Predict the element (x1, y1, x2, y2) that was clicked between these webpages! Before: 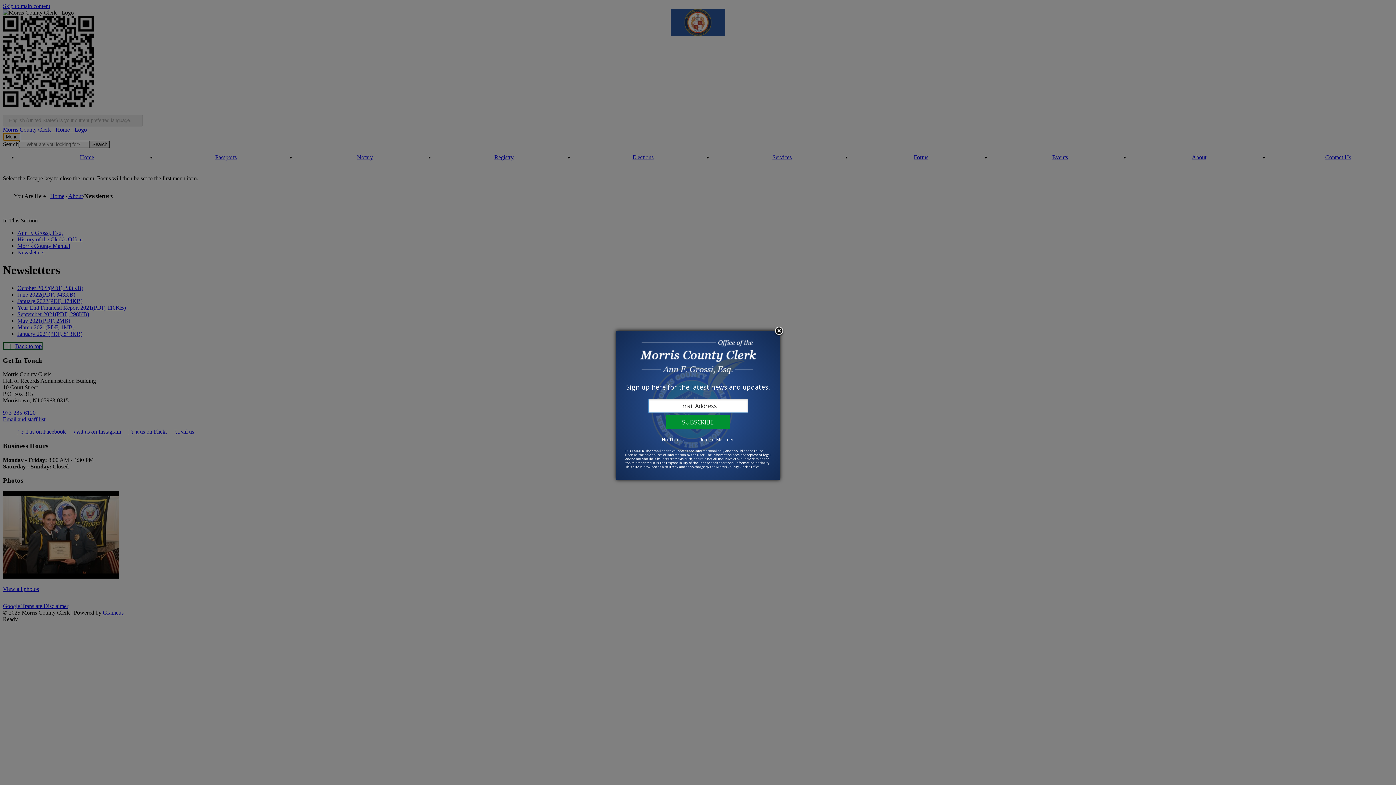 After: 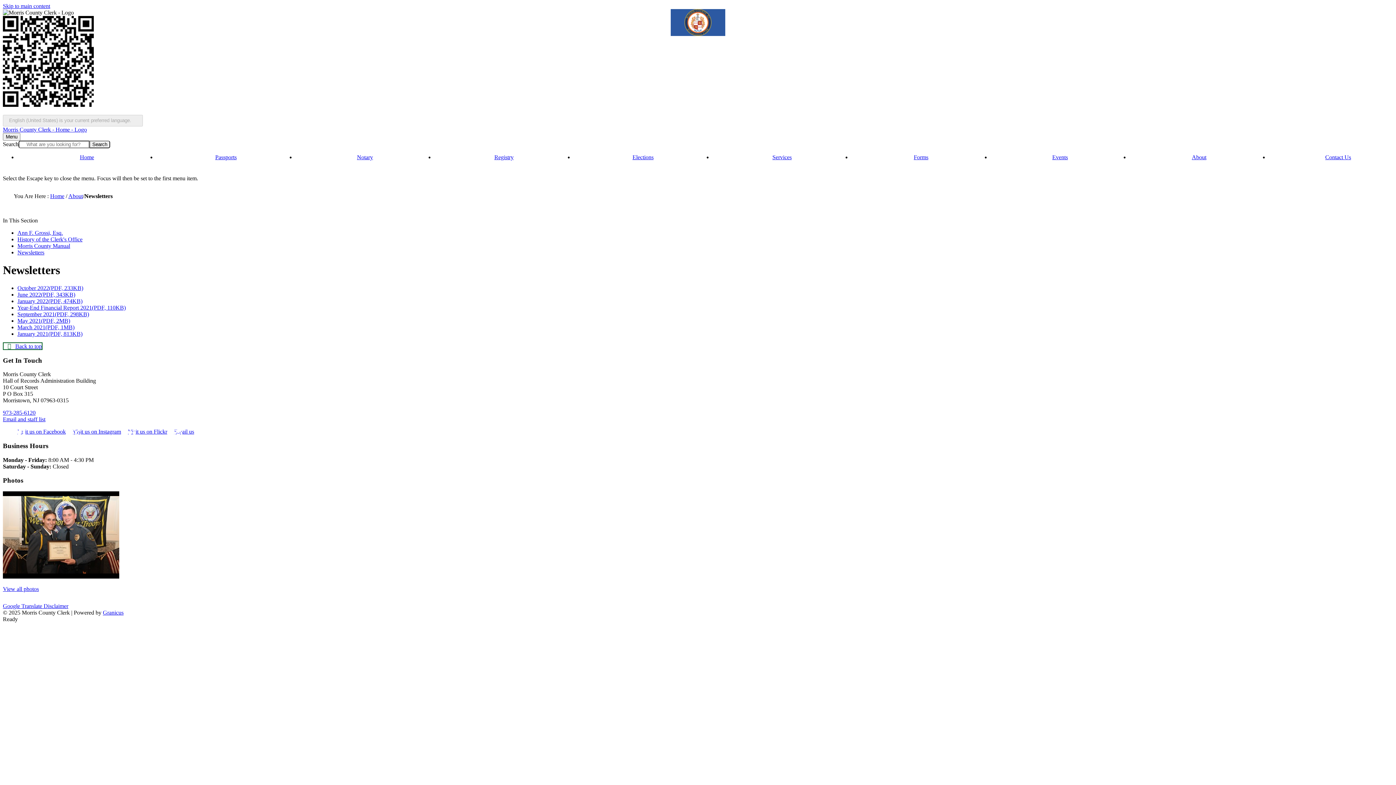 Action: label: Close subscription dialog bbox: (773, 326, 784, 337)